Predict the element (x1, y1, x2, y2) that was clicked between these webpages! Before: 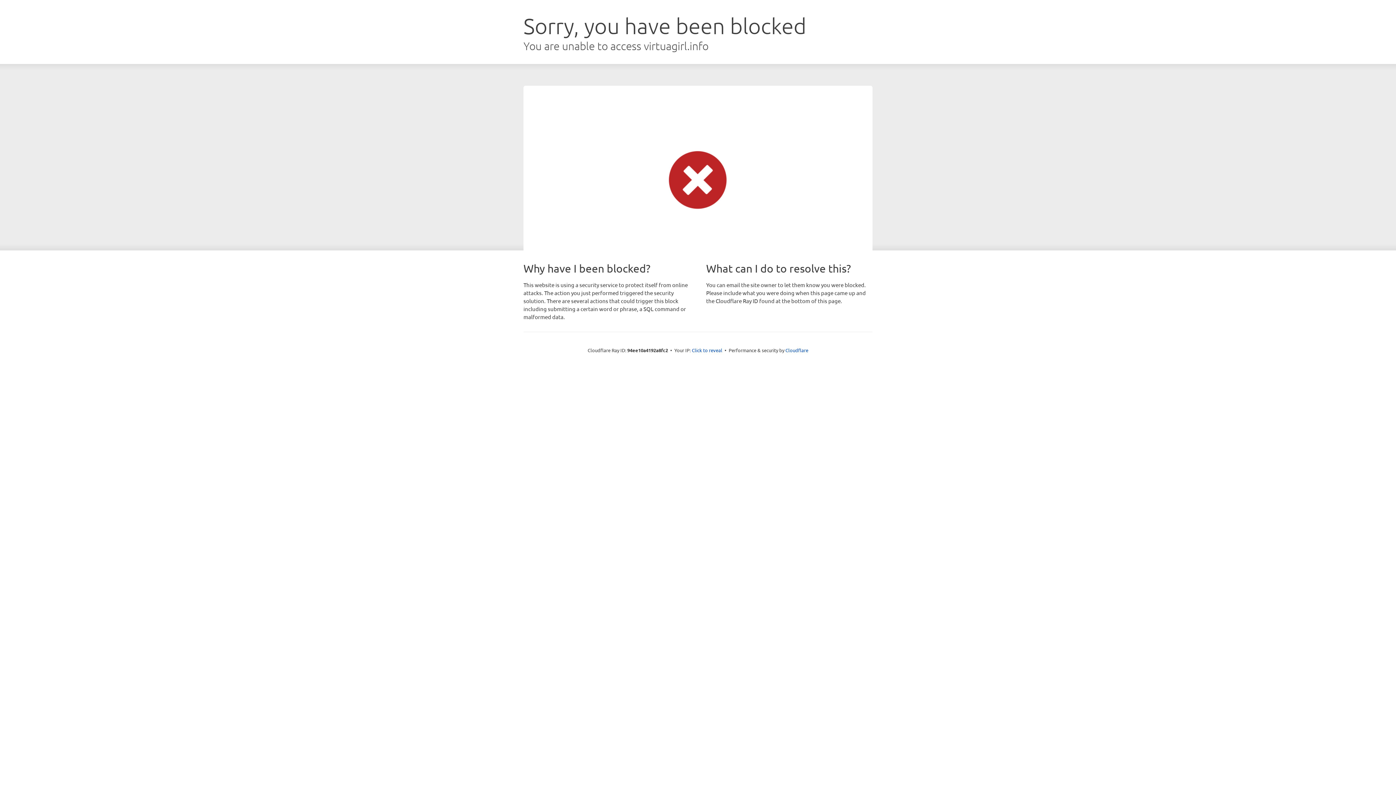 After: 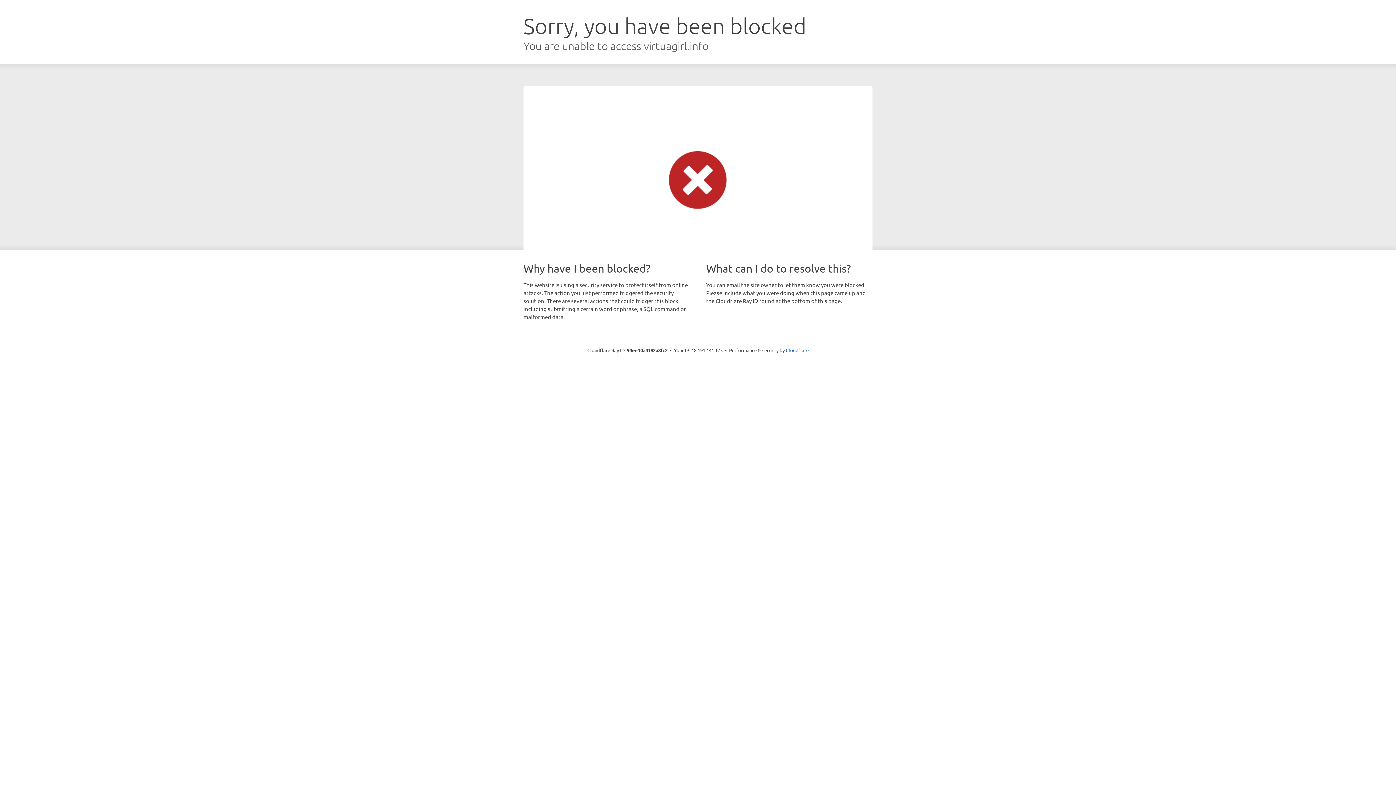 Action: bbox: (692, 346, 722, 353) label: Click to reveal